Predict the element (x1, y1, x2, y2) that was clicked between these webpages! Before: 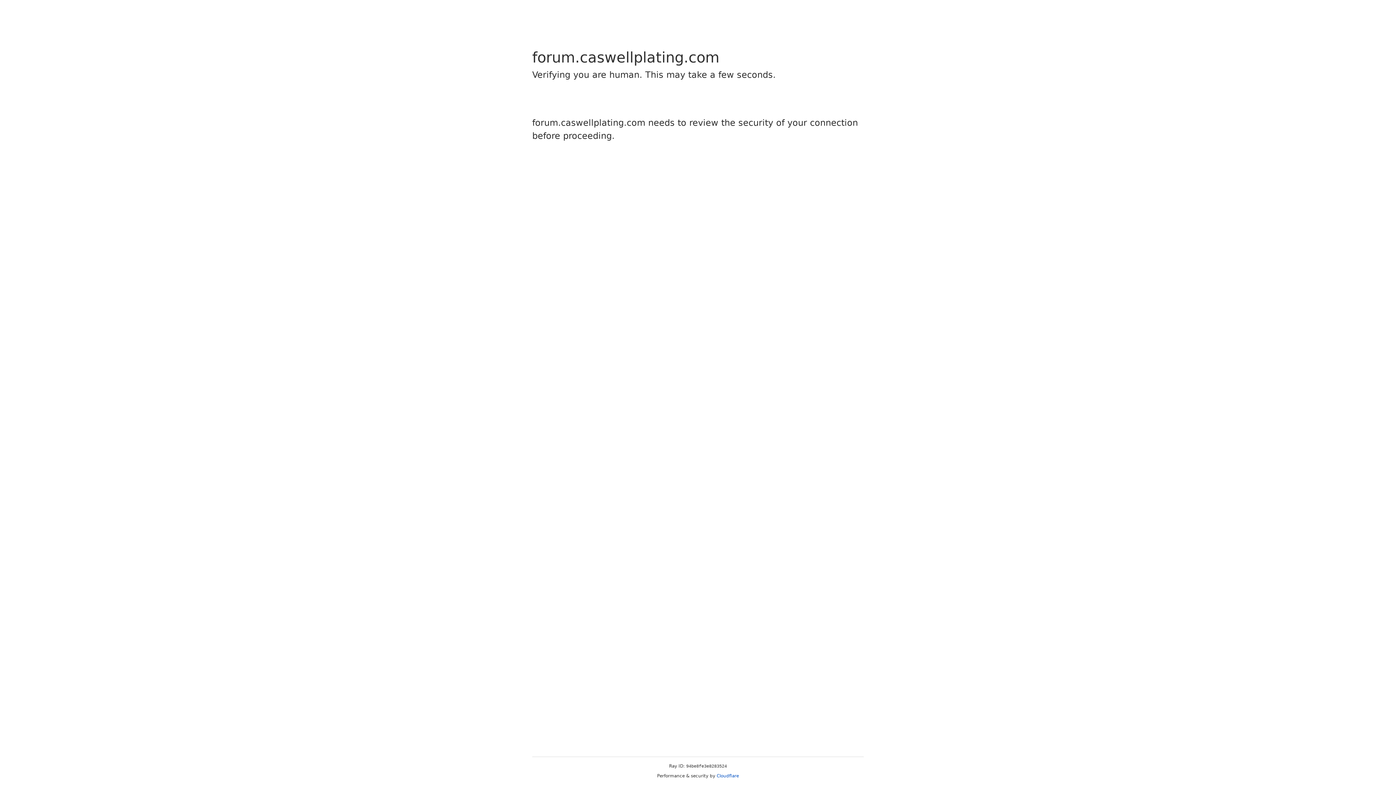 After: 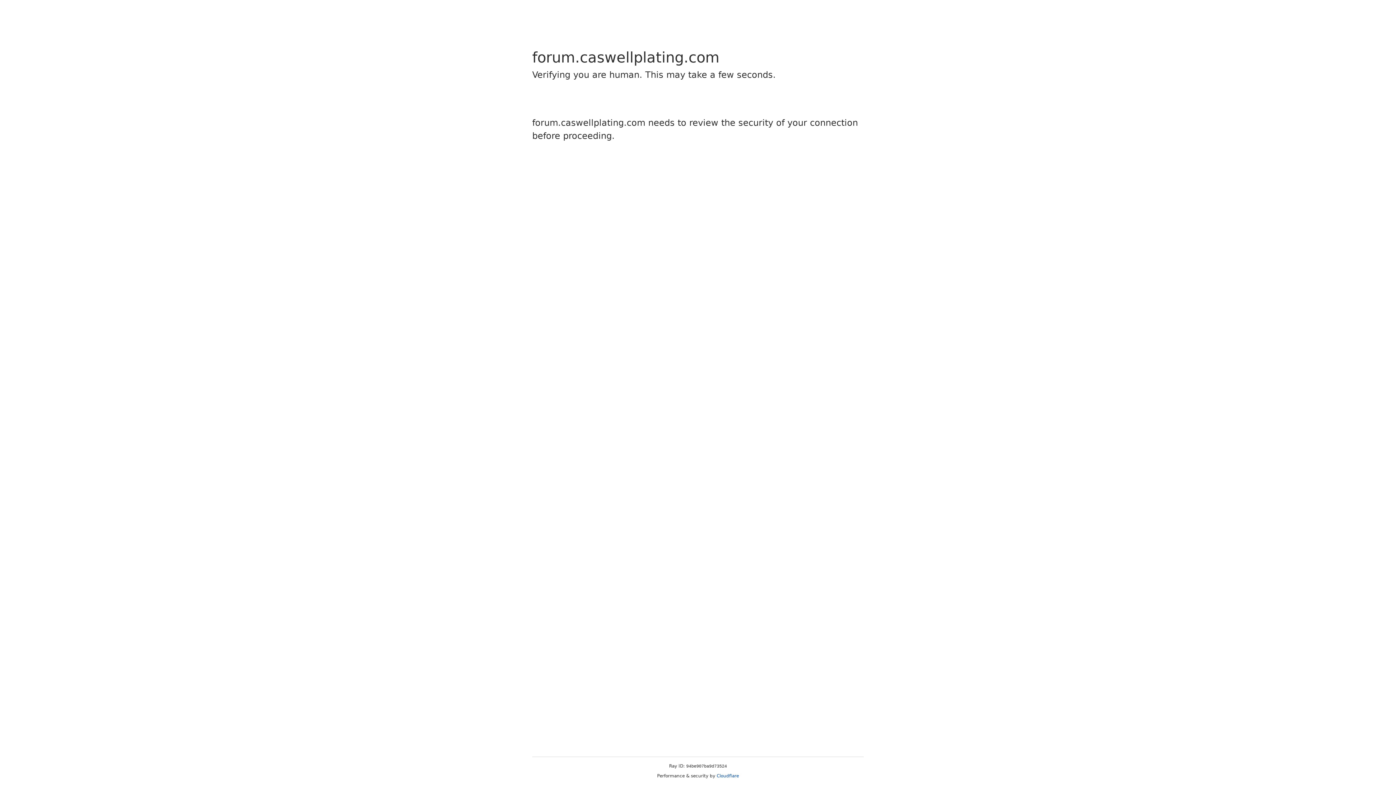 Action: bbox: (716, 773, 739, 778) label: Cloudflare